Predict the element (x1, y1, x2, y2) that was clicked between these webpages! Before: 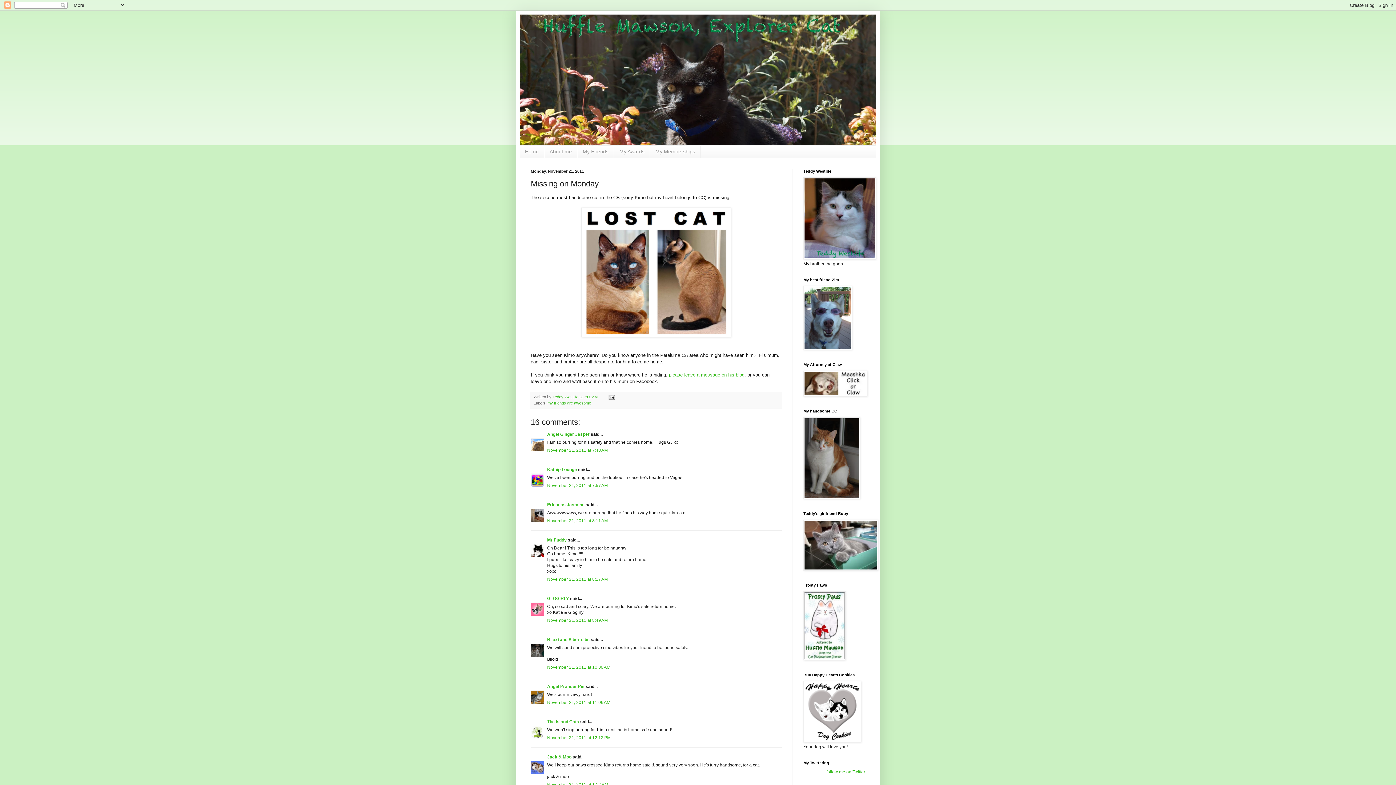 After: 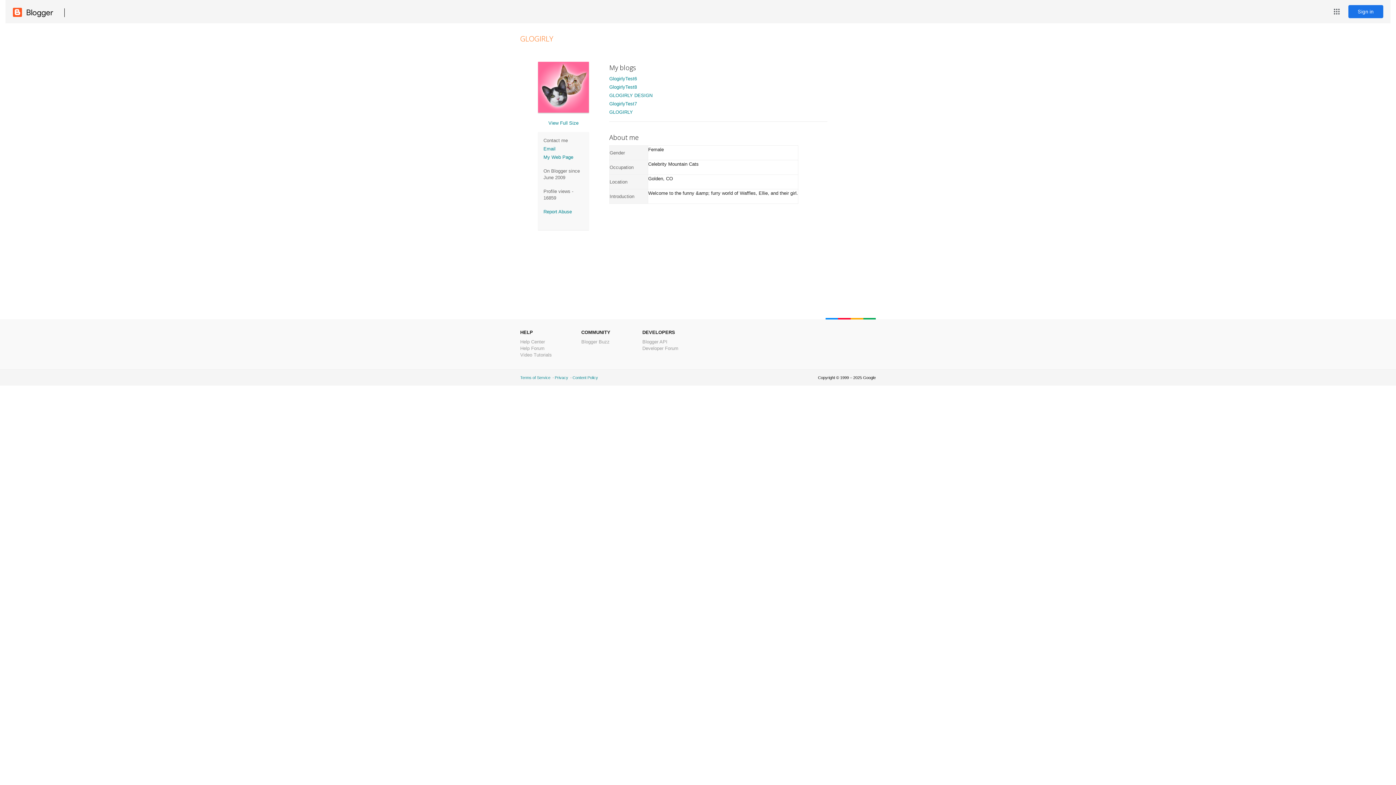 Action: label: GLOGIRLY bbox: (547, 596, 569, 601)